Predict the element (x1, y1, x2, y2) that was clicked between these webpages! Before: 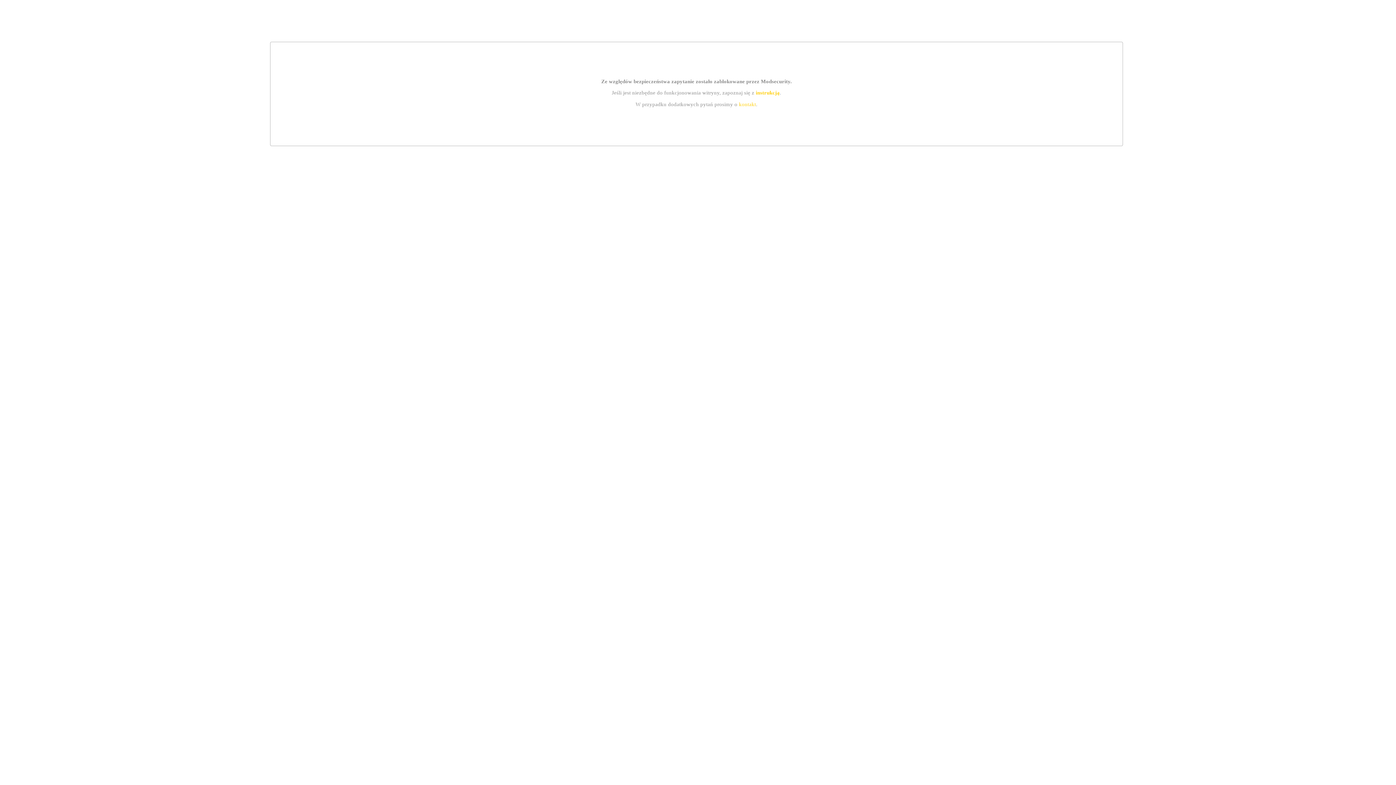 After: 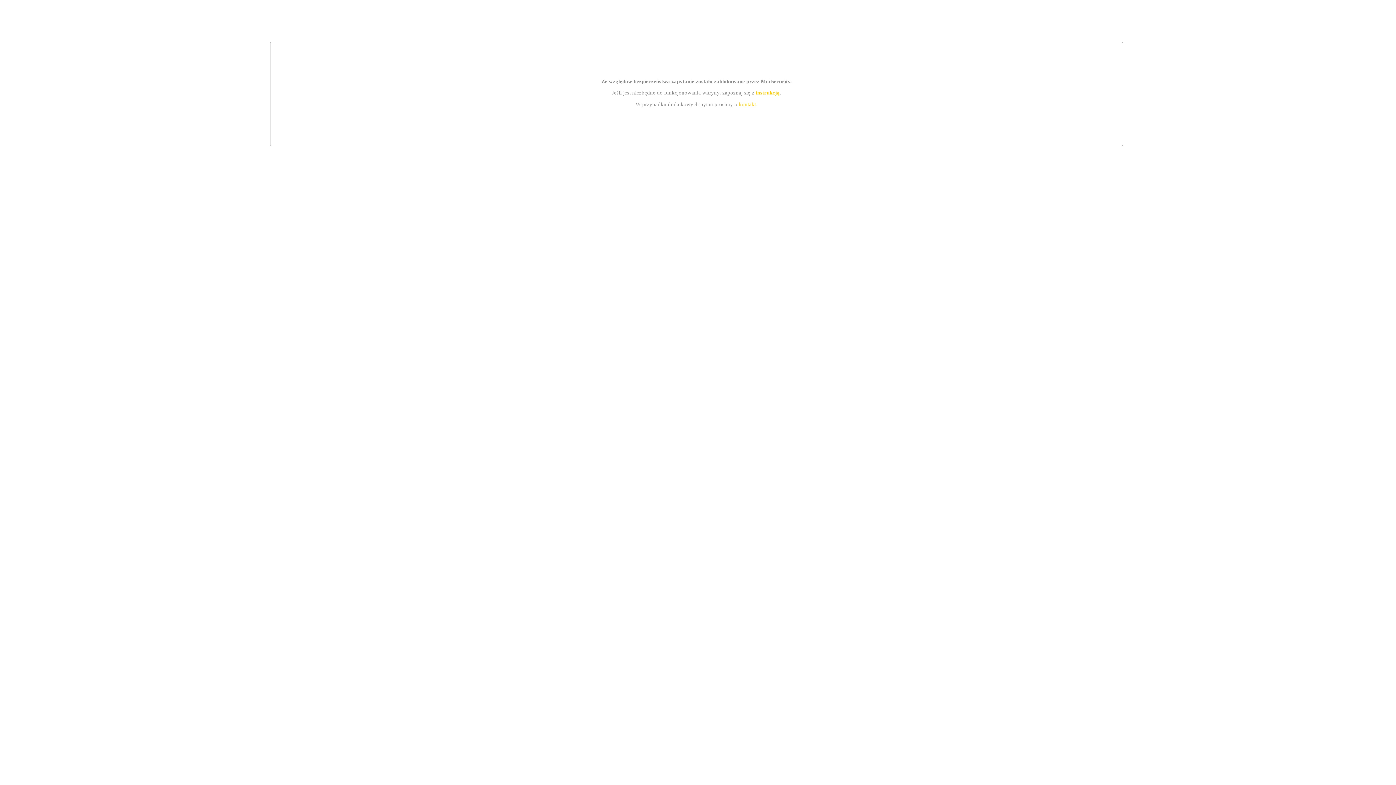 Action: label: kontakt bbox: (739, 101, 756, 107)